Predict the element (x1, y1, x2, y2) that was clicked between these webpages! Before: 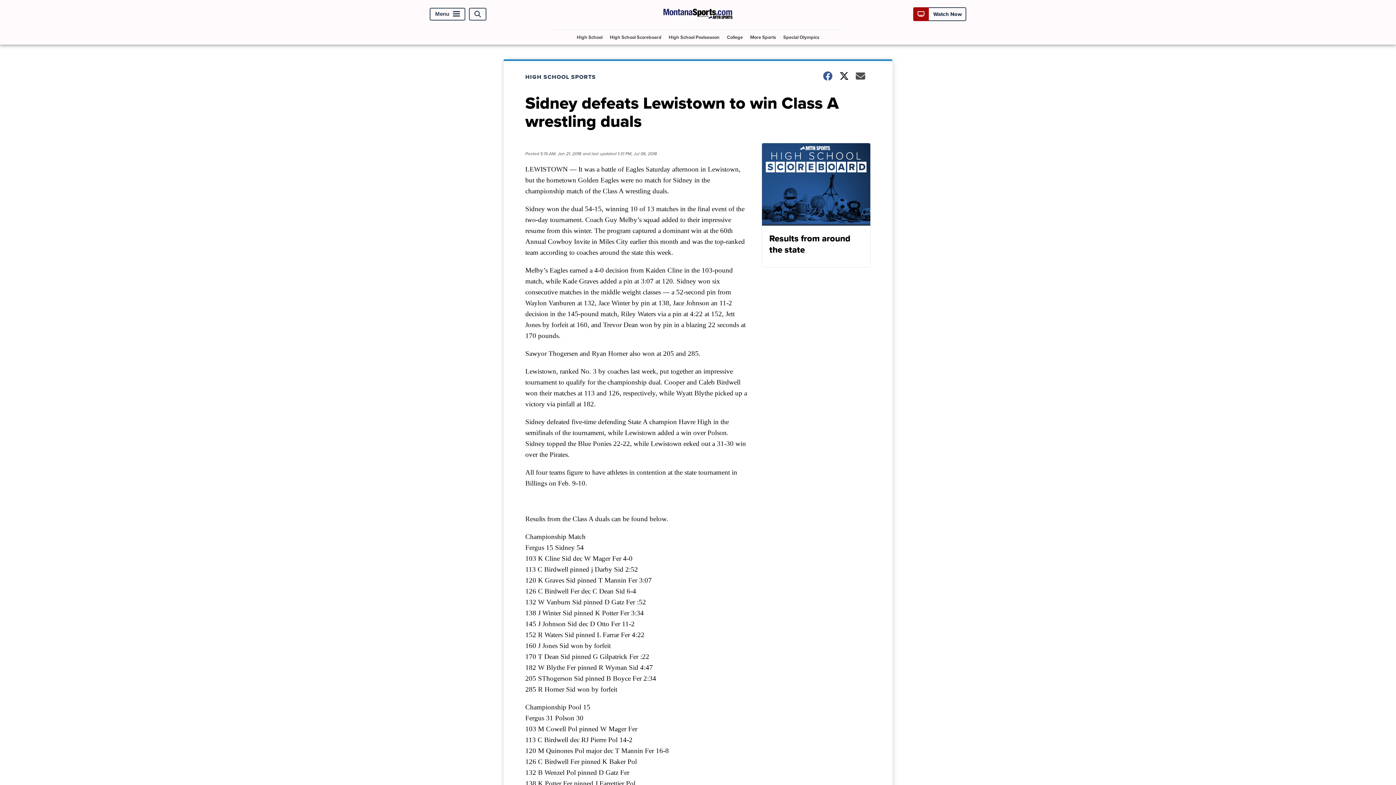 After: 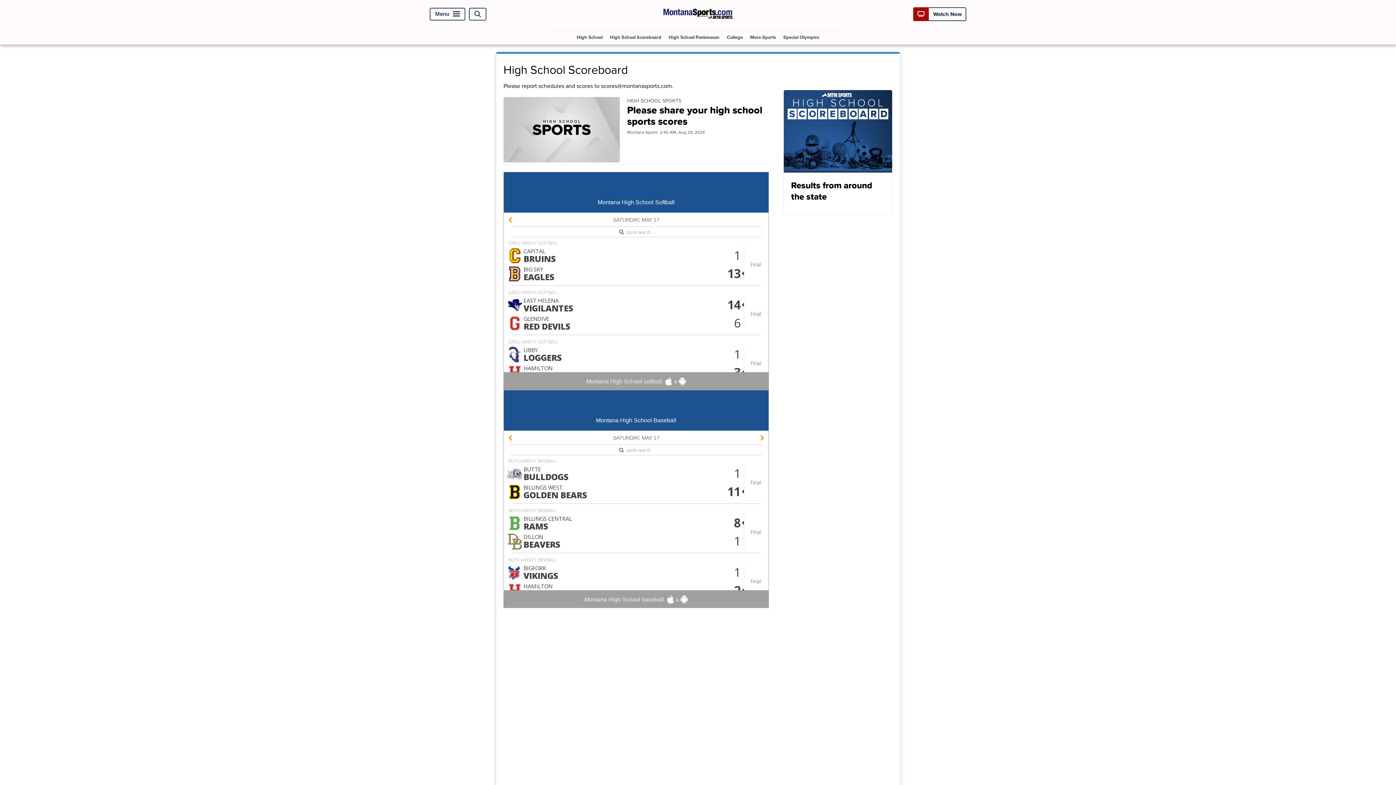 Action: label: Results from around the state bbox: (761, 142, 870, 267)